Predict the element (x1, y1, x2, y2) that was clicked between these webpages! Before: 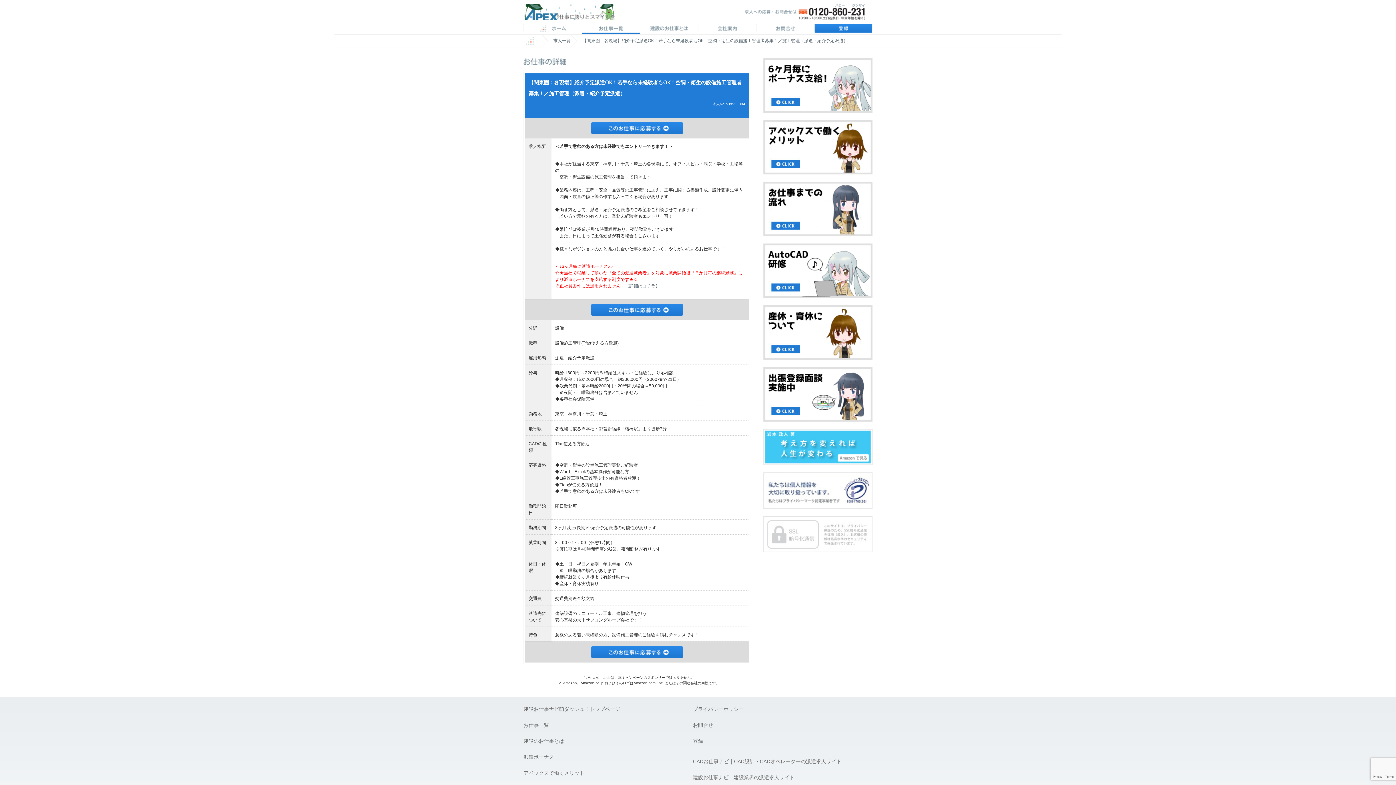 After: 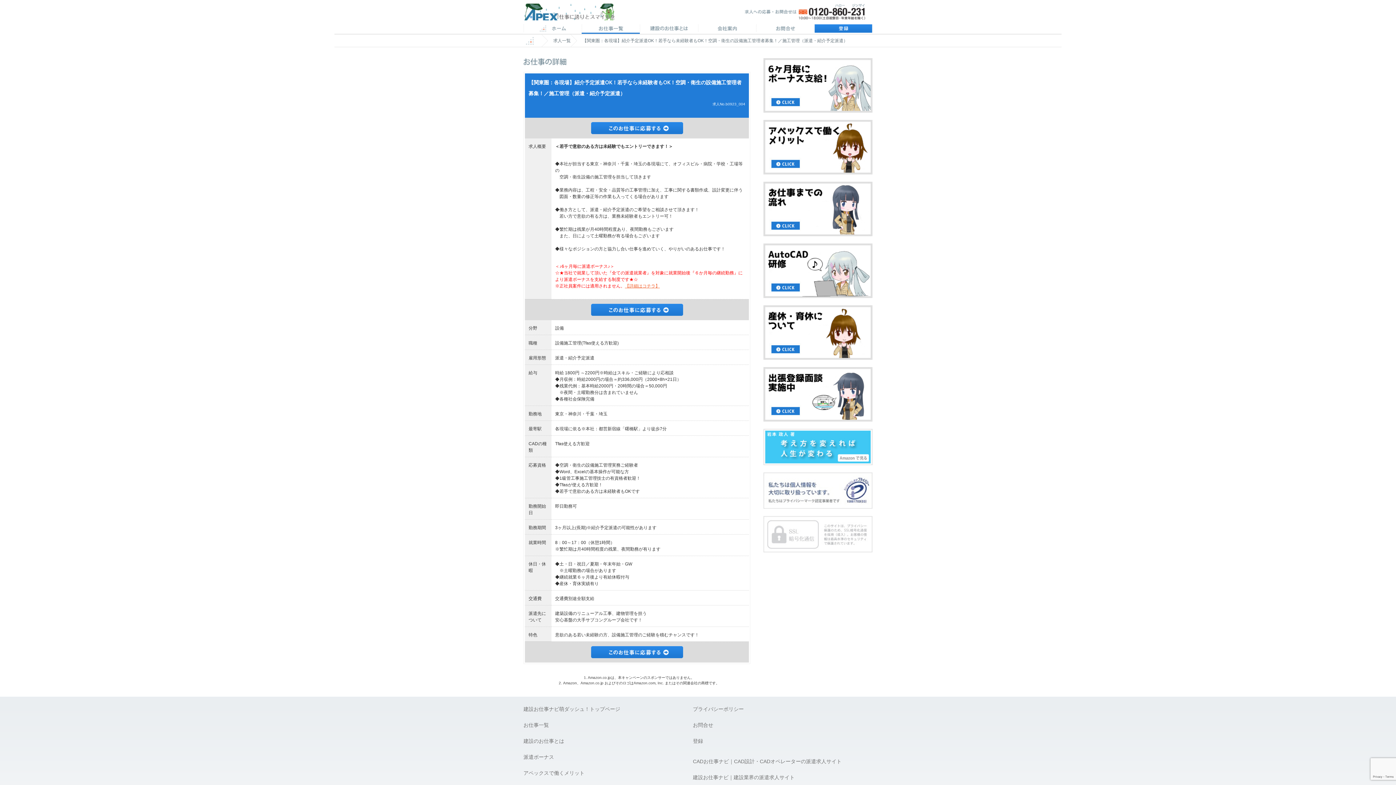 Action: bbox: (625, 283, 660, 288) label: 【詳細はコチラ】